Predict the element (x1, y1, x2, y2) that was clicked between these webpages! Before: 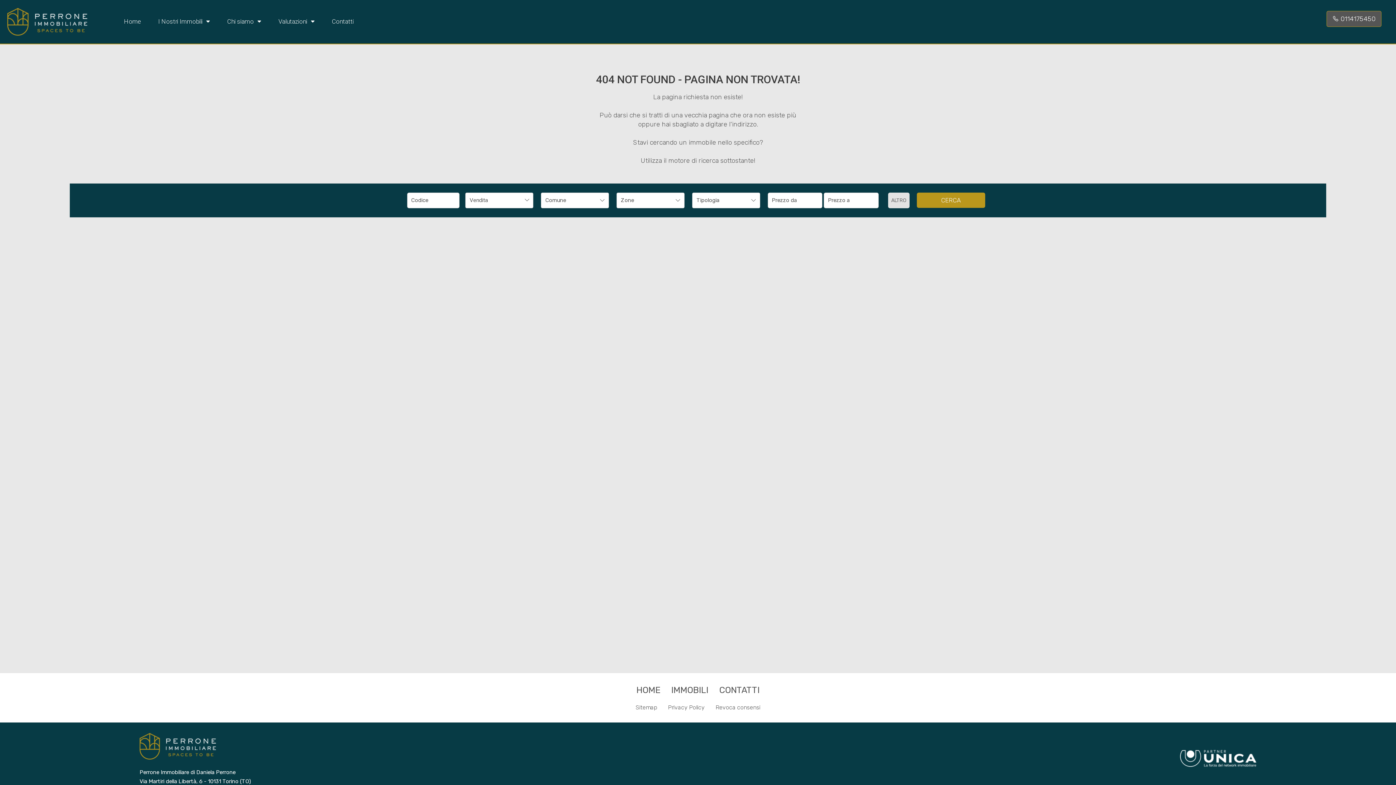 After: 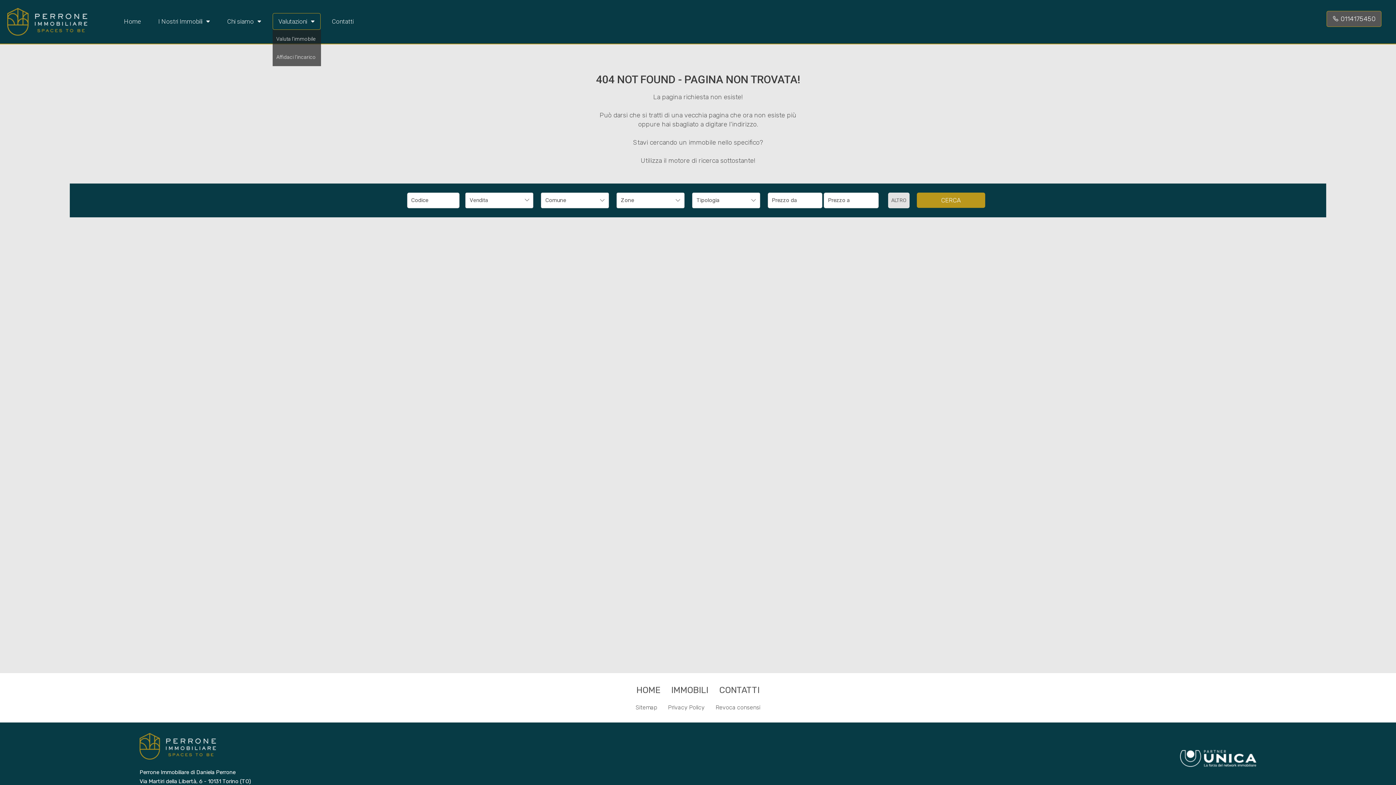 Action: bbox: (272, 13, 320, 29) label: Valutazioni 